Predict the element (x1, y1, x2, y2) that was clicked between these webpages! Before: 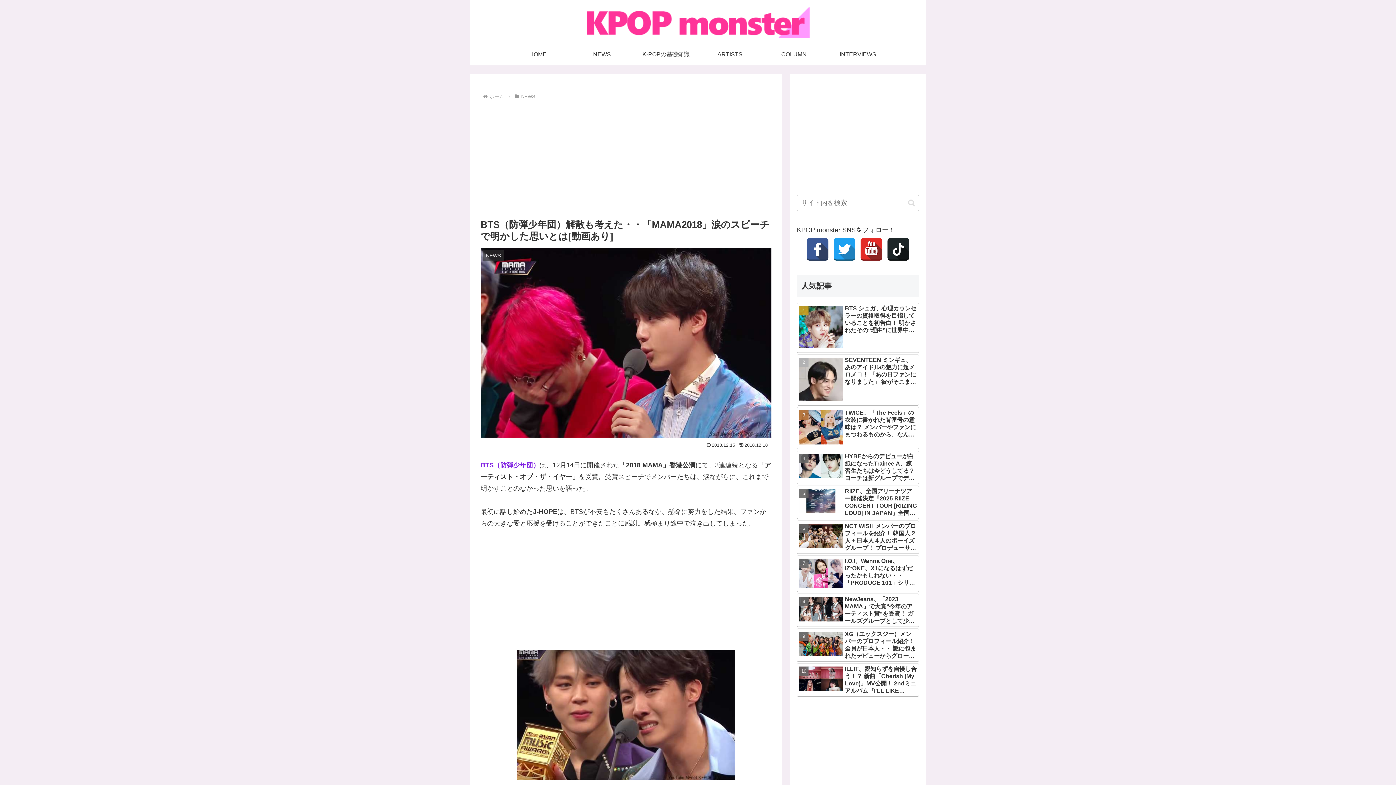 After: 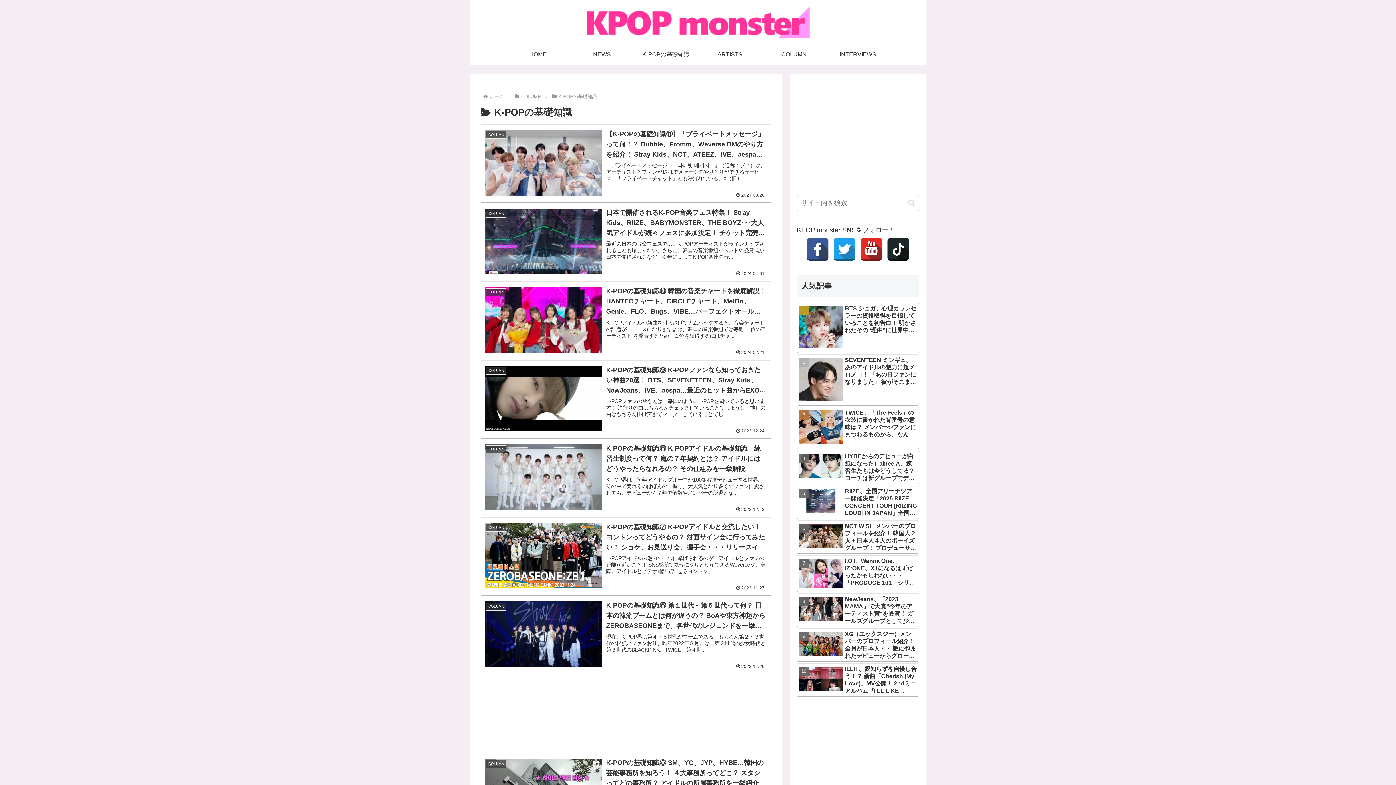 Action: label: K-POPの基礎知識 bbox: (634, 43, 698, 65)